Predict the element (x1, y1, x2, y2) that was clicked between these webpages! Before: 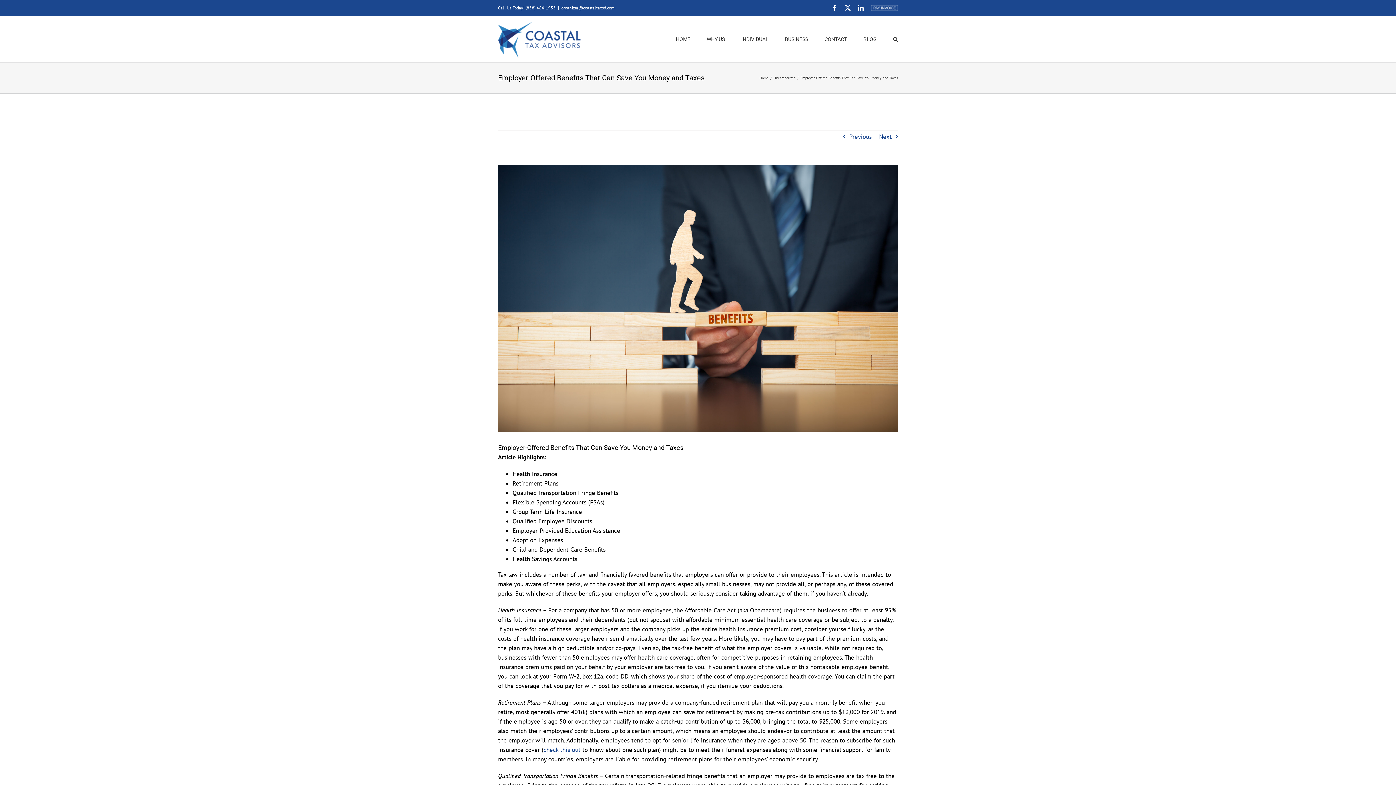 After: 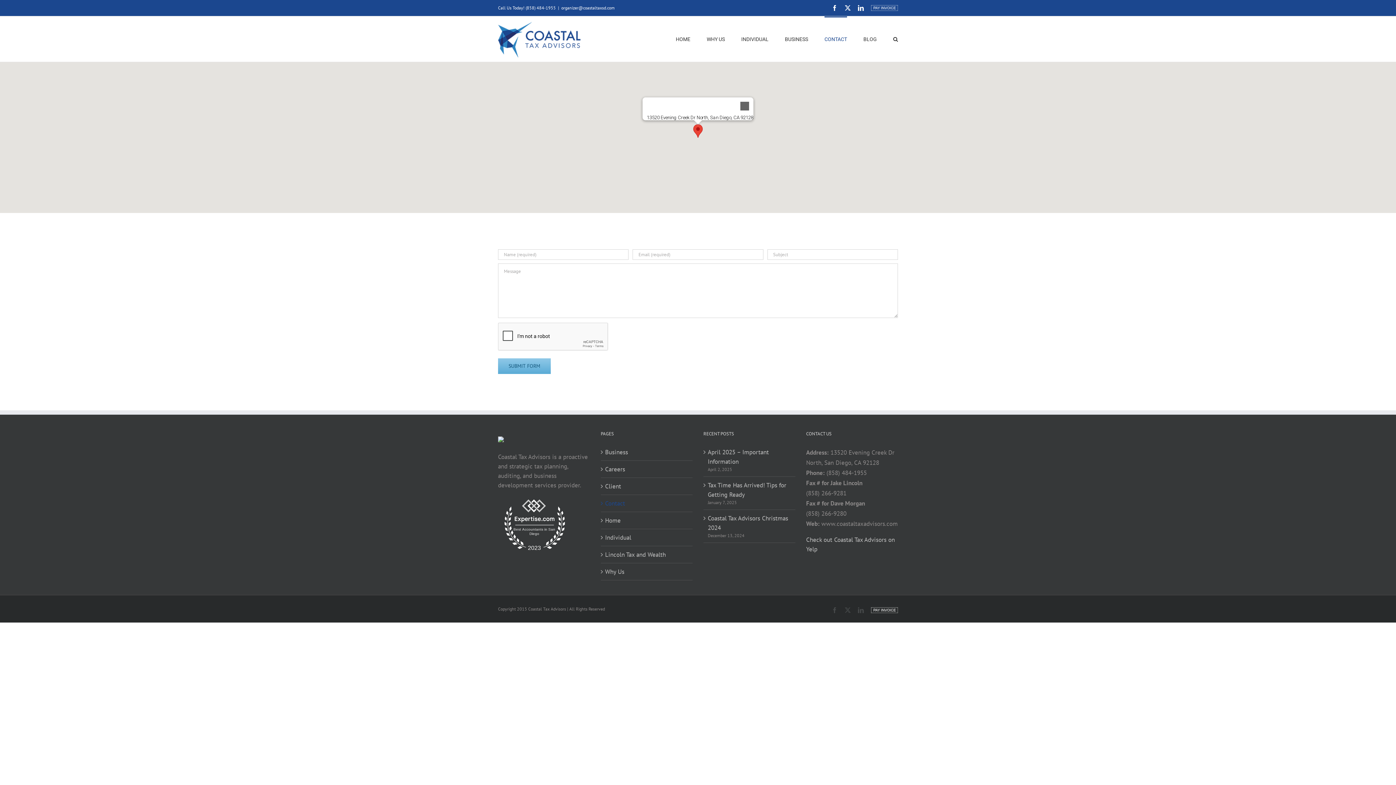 Action: bbox: (824, 16, 847, 61) label: CONTACT